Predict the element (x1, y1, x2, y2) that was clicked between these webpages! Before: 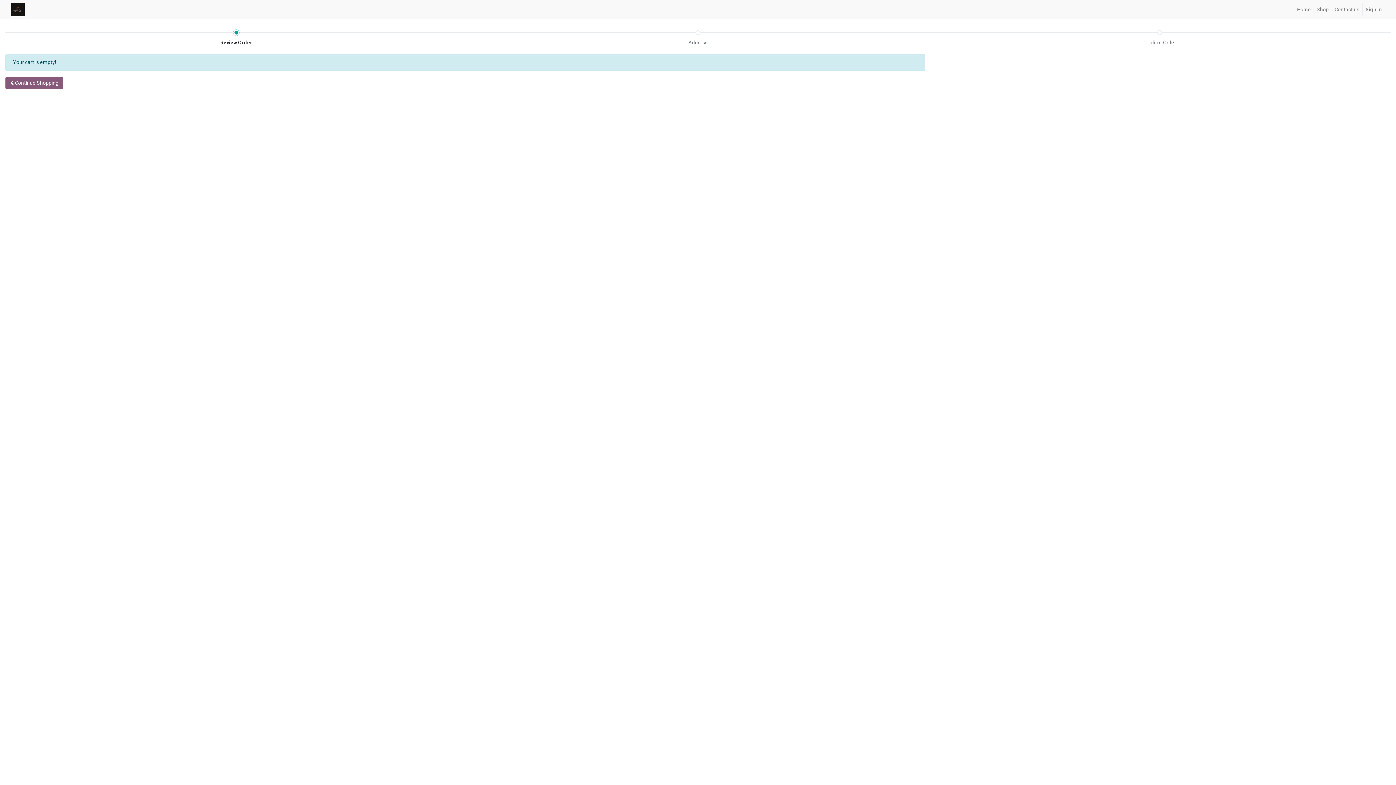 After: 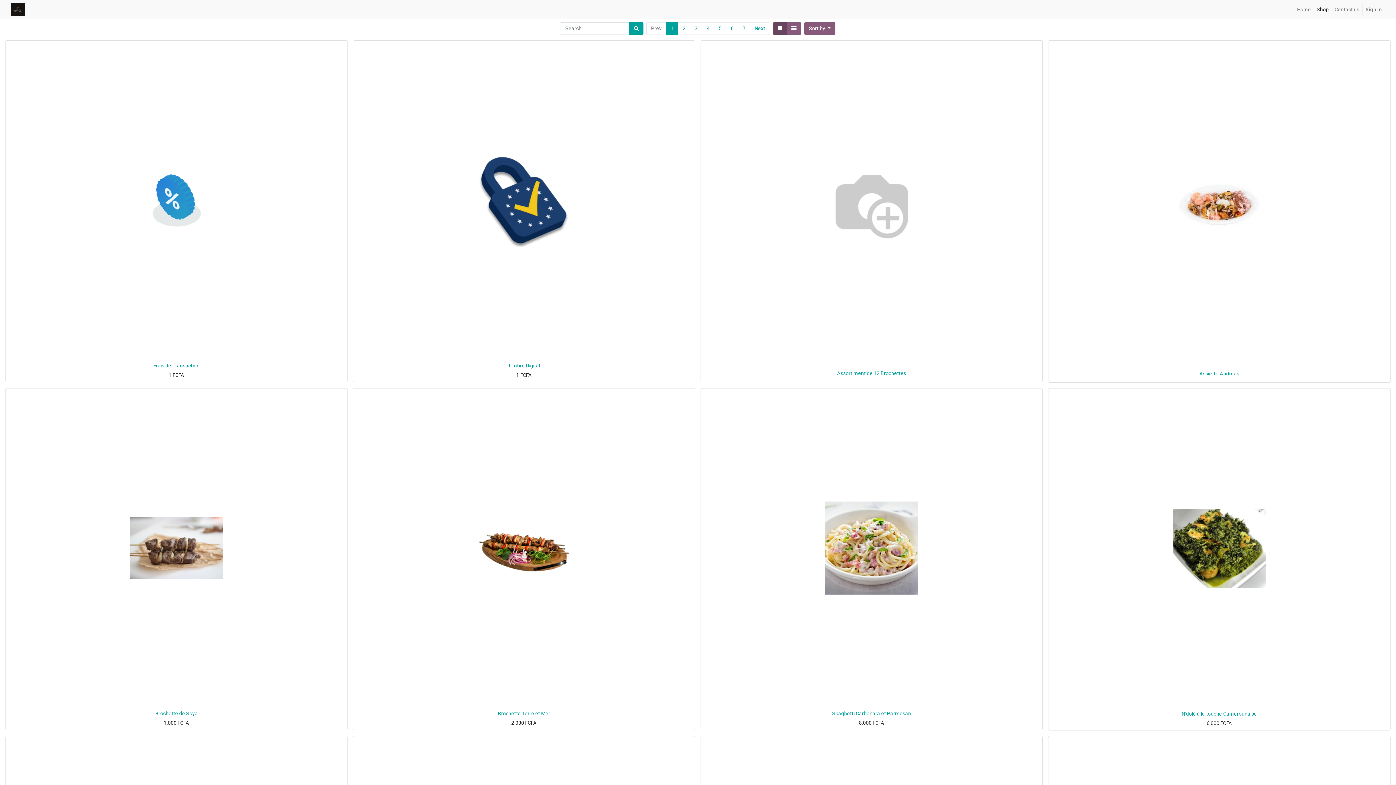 Action: bbox: (5, 76, 63, 89) label:  Continue Shopping